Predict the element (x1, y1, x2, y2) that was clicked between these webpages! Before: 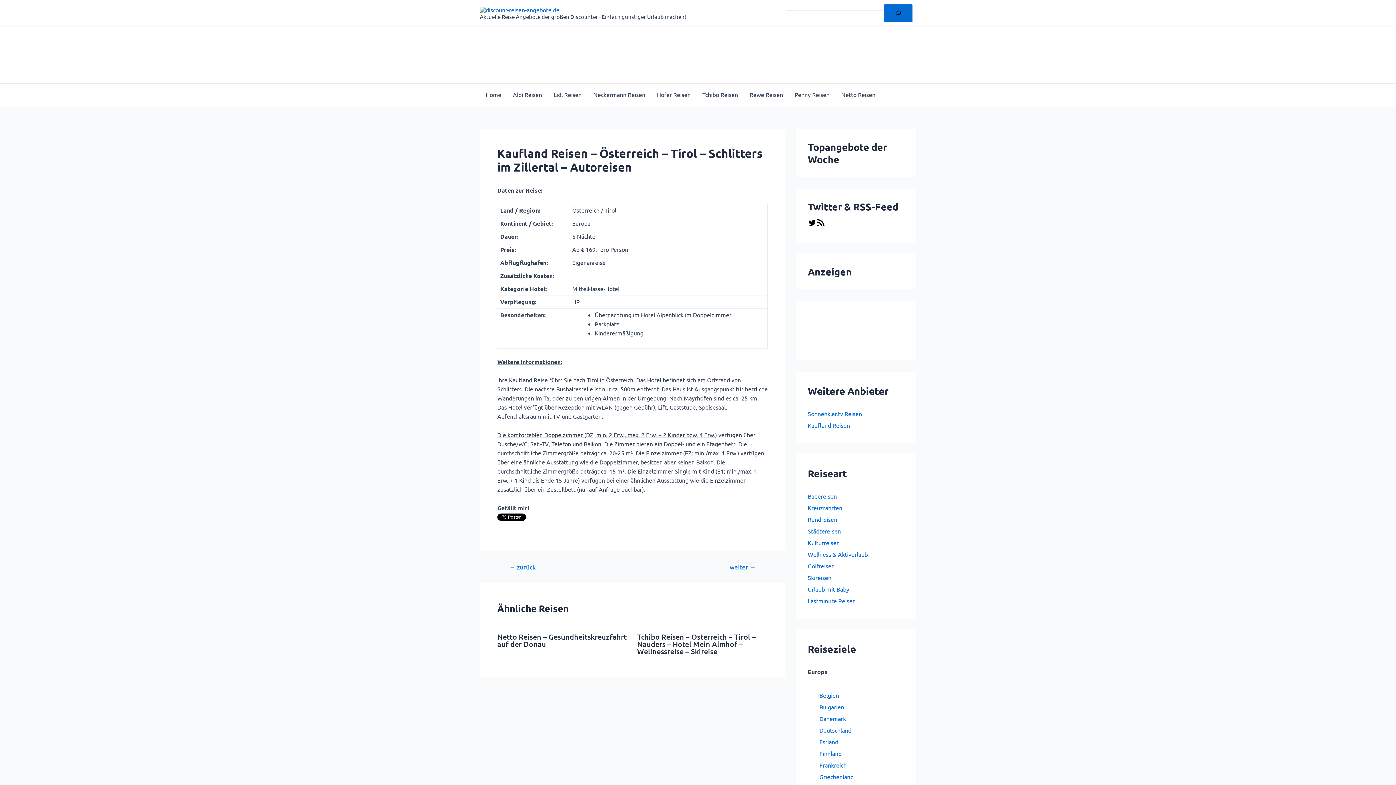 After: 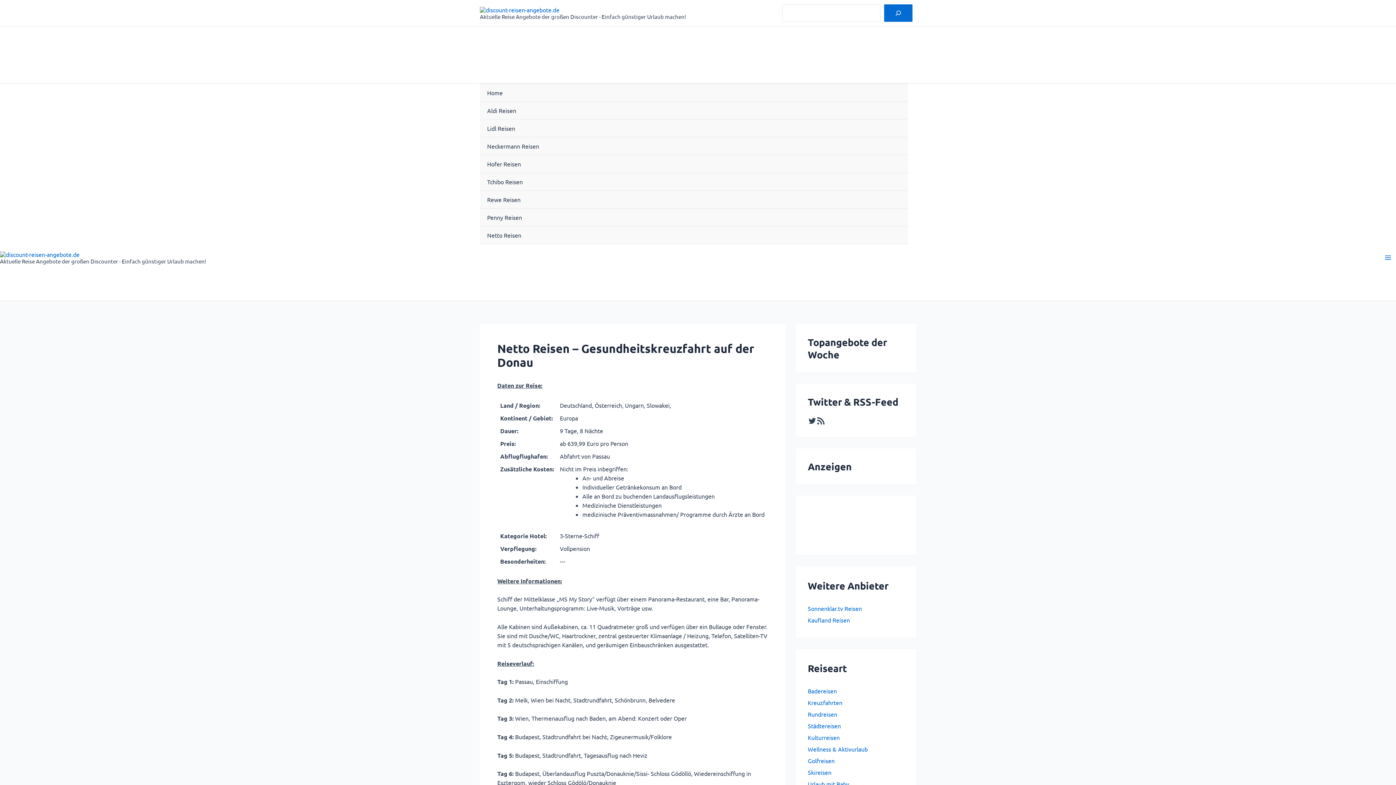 Action: label: Netto Reisen – Gesundheitskreuzfahrt auf der Donau bbox: (497, 632, 626, 649)